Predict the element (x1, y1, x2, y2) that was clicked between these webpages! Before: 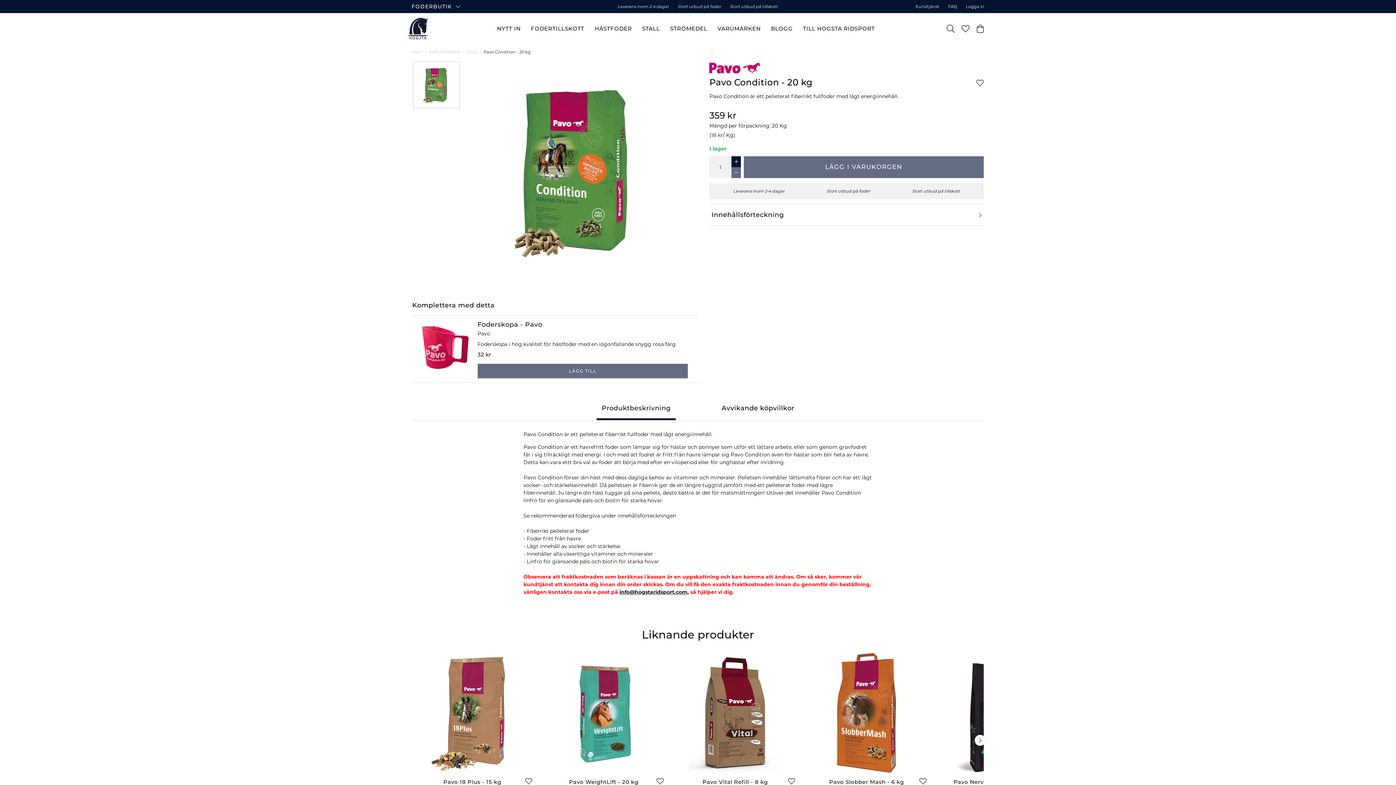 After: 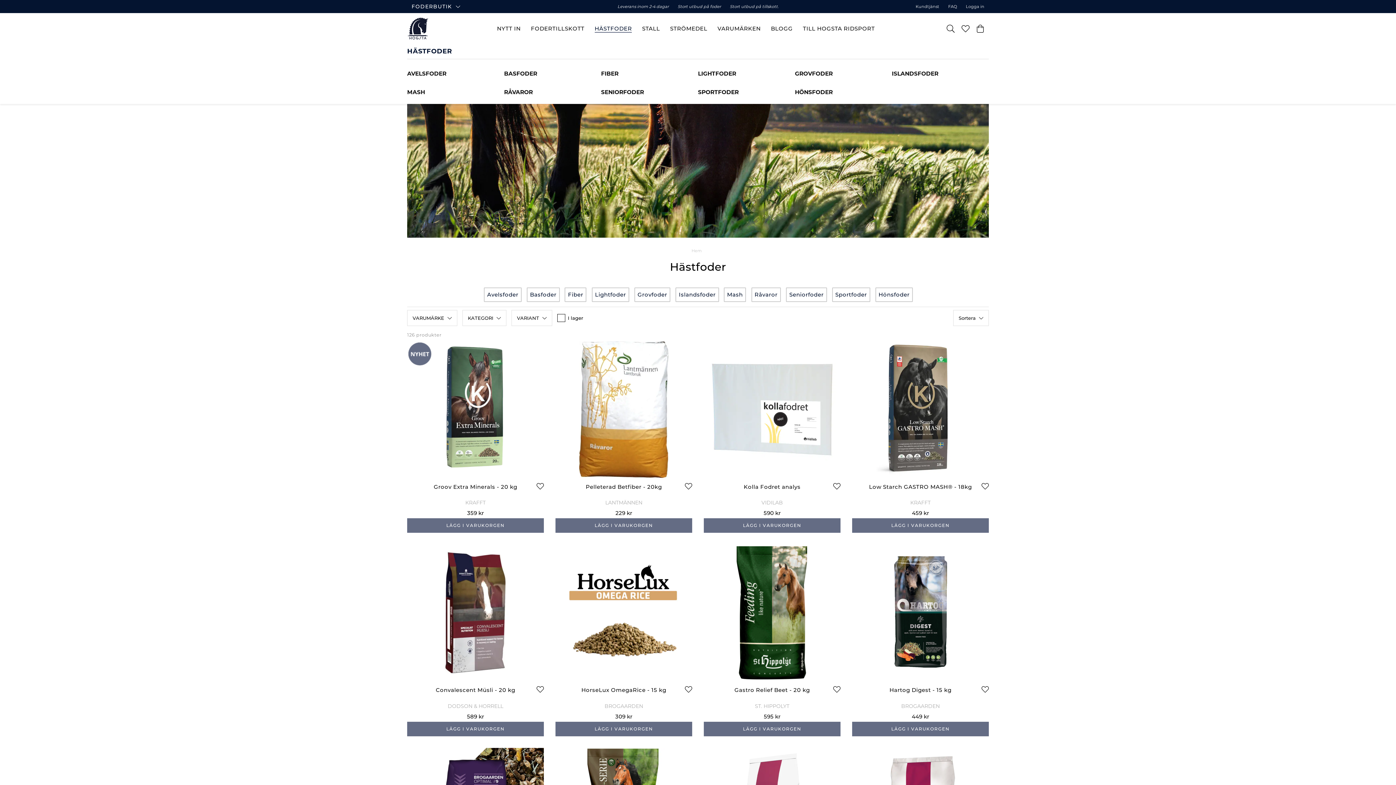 Action: bbox: (594, 24, 632, 32) label: HÄSTFODER